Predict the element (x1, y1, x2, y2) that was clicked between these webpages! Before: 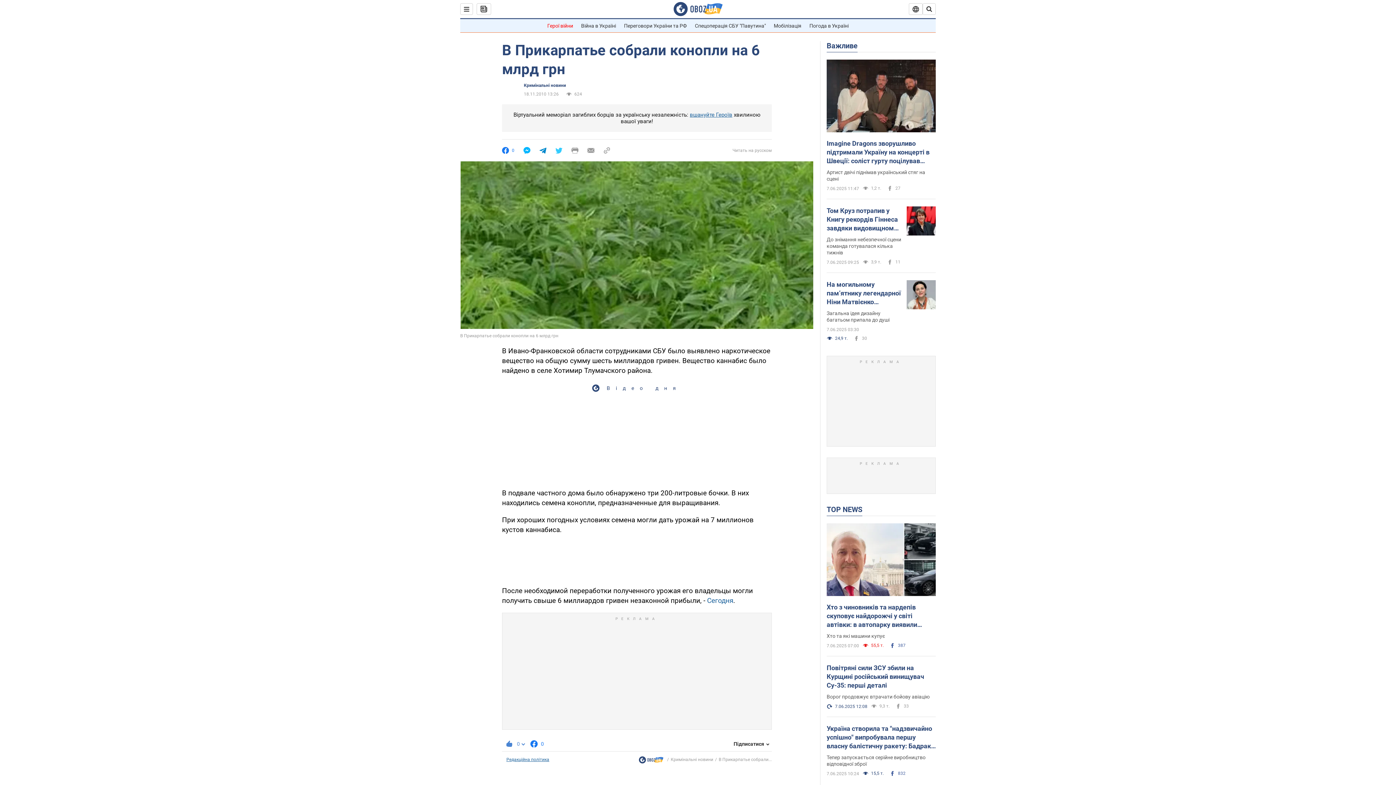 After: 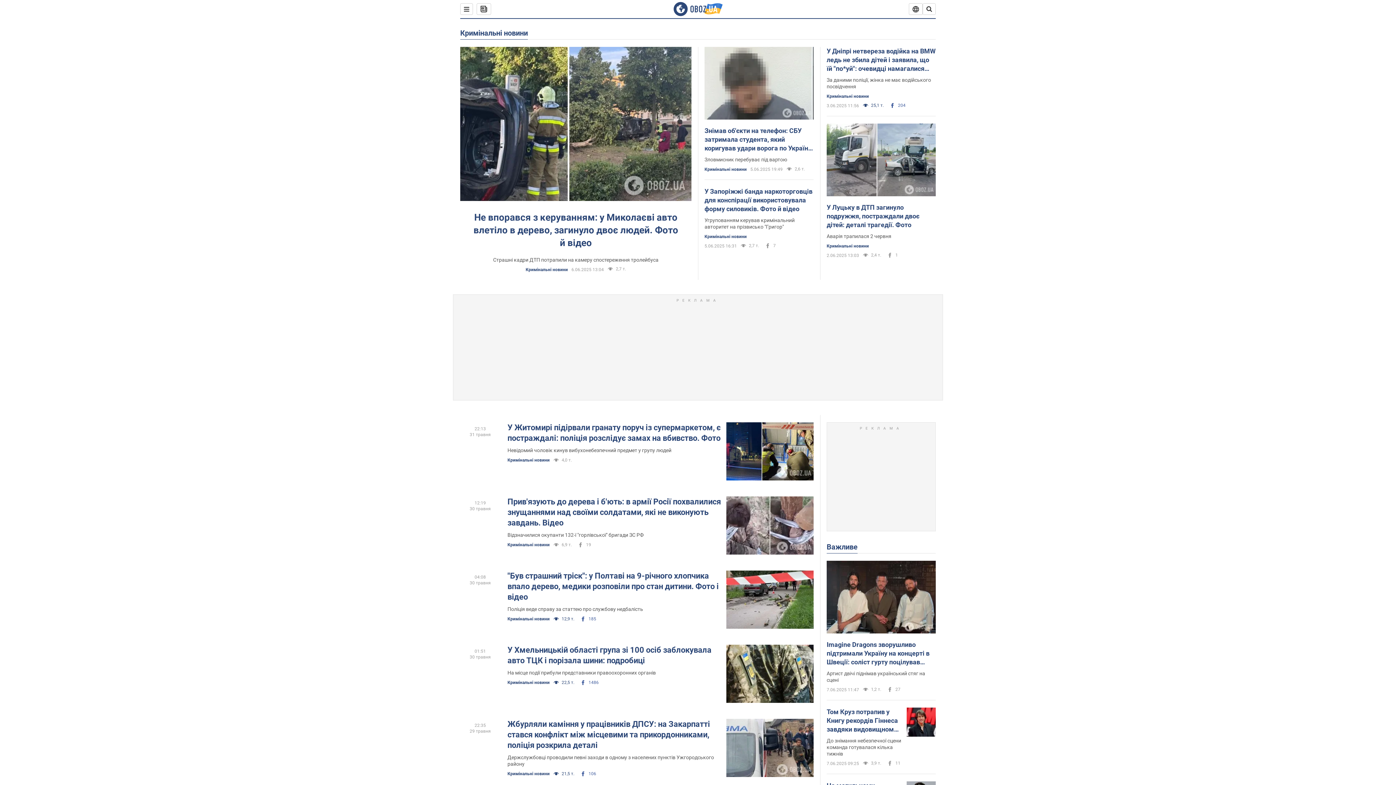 Action: bbox: (665, 757, 713, 762) label: Кримінальні новини